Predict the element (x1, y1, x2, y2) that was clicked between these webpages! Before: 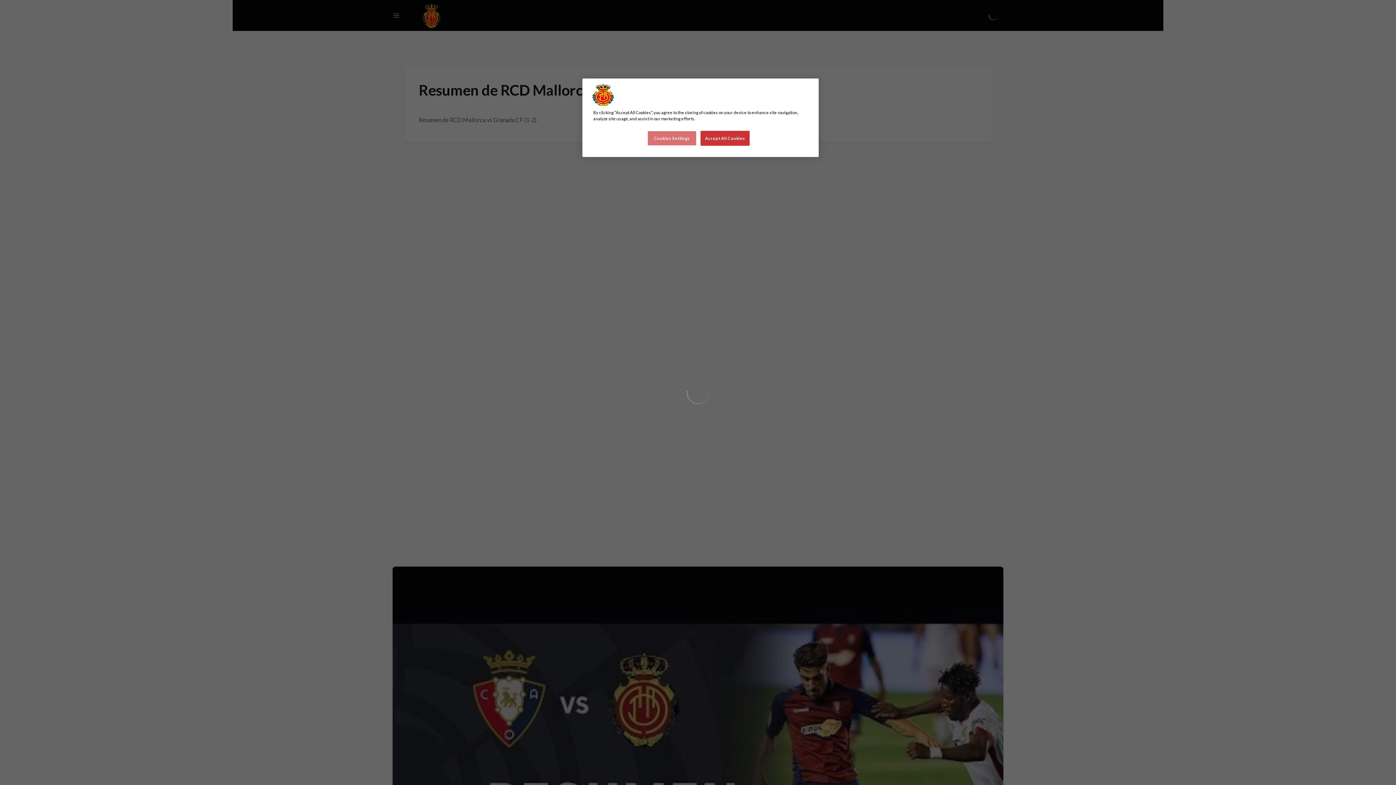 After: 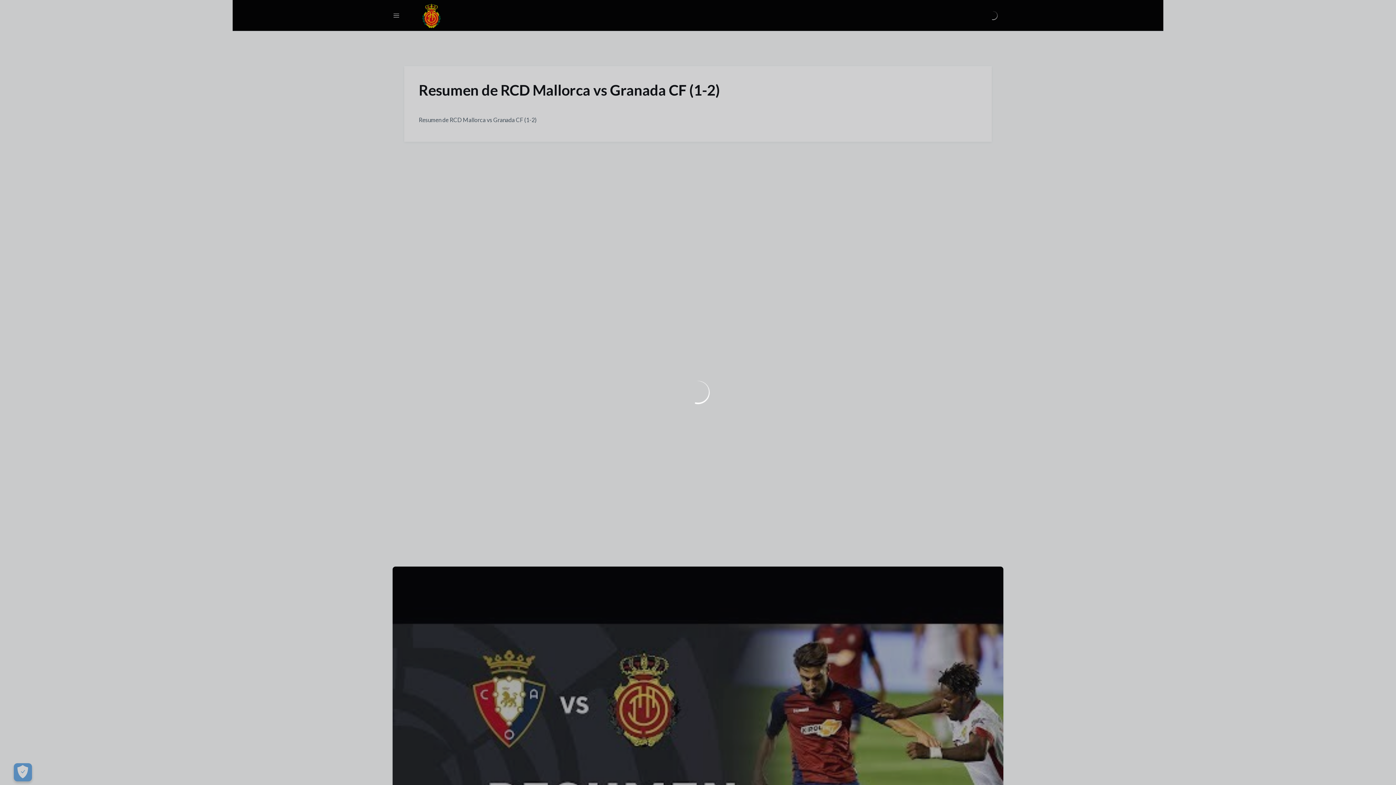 Action: bbox: (700, 130, 749, 145) label: Accept All Cookies